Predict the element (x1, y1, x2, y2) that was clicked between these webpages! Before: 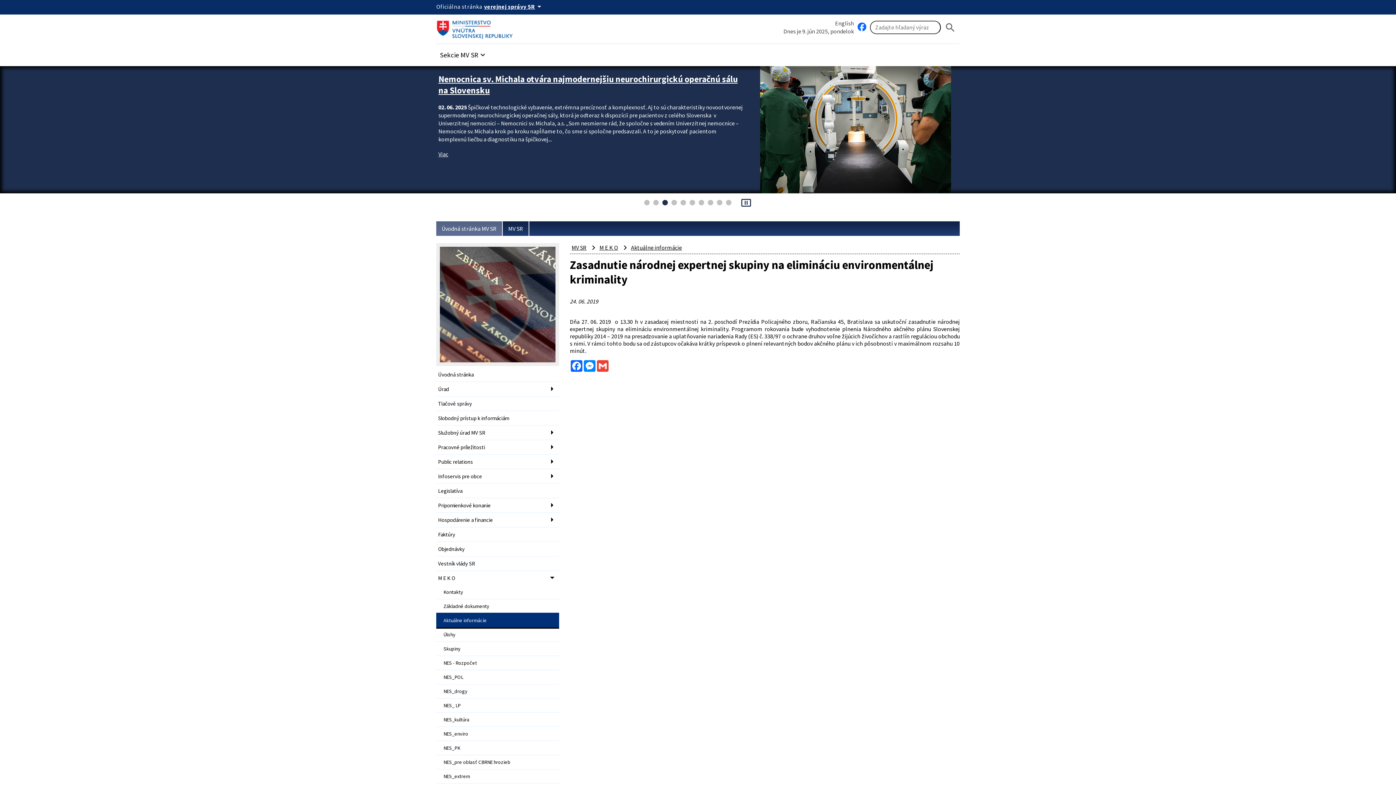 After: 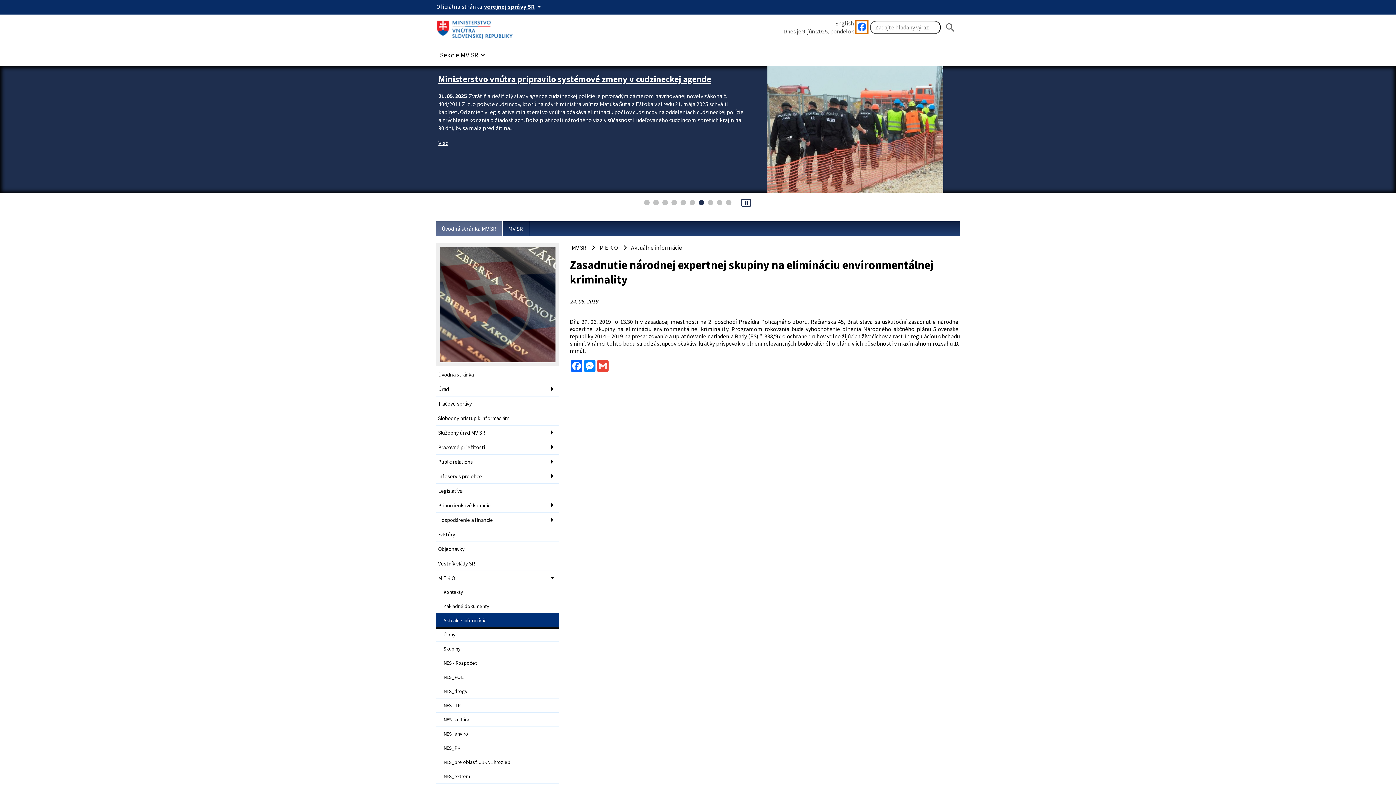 Action: bbox: (857, 22, 866, 32)